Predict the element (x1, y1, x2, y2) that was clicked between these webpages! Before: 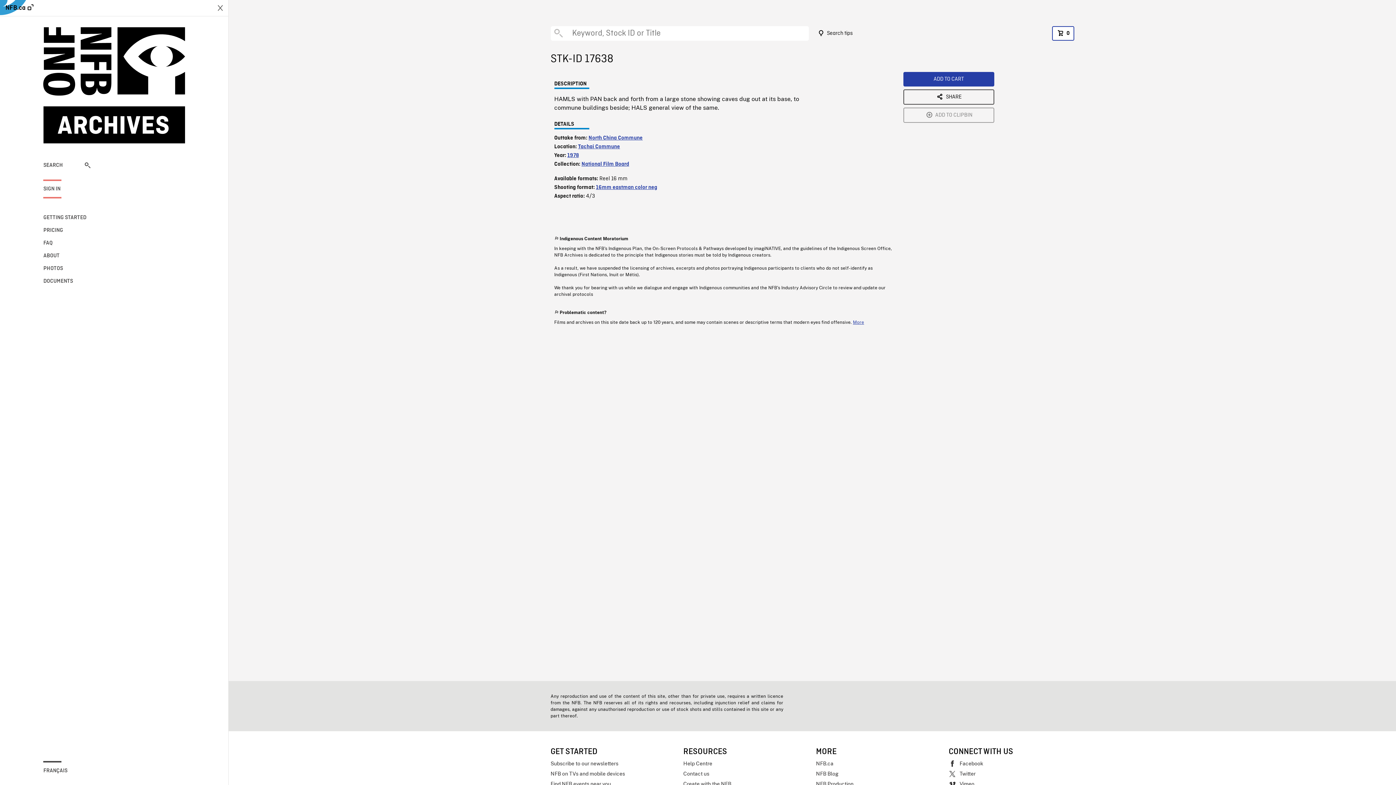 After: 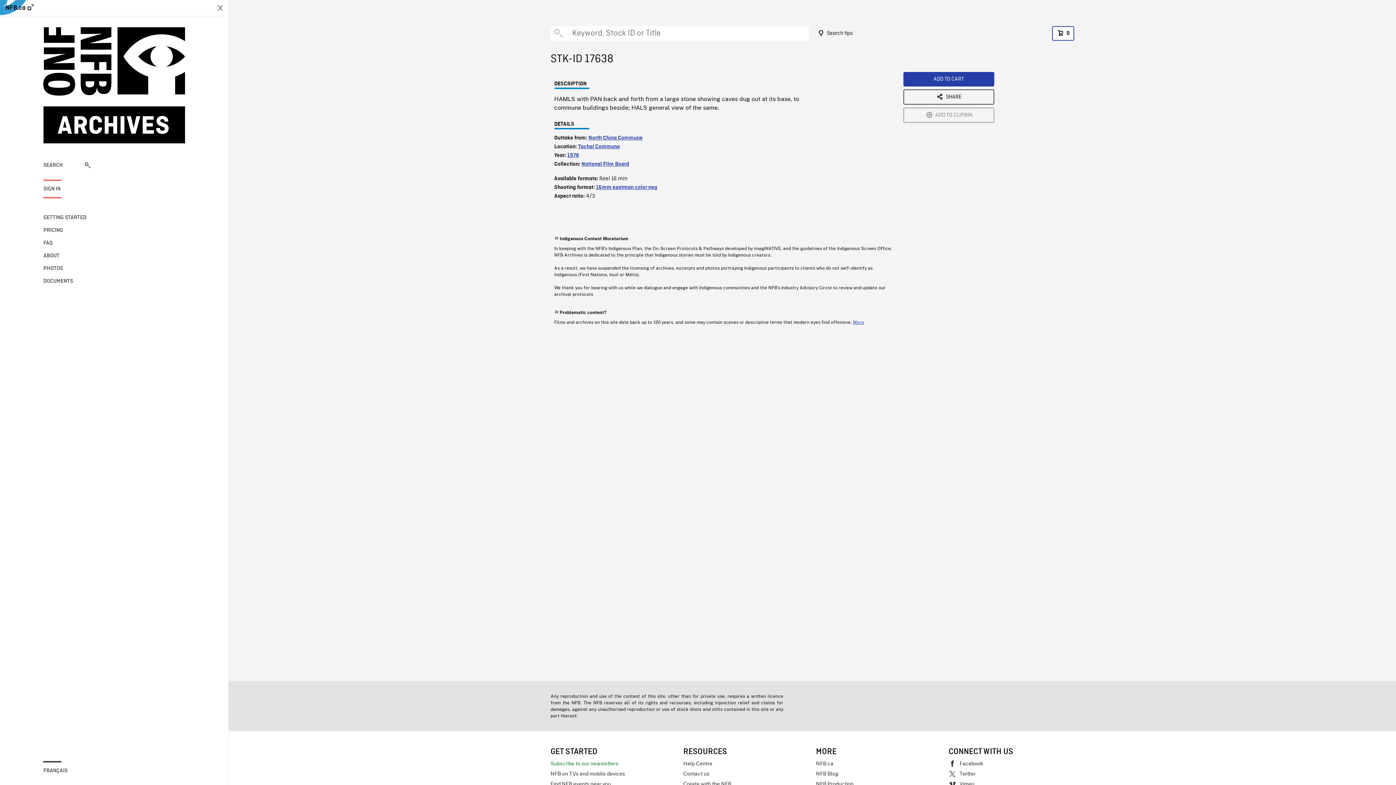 Action: label: Subscribe to our newsletters bbox: (550, 758, 676, 769)